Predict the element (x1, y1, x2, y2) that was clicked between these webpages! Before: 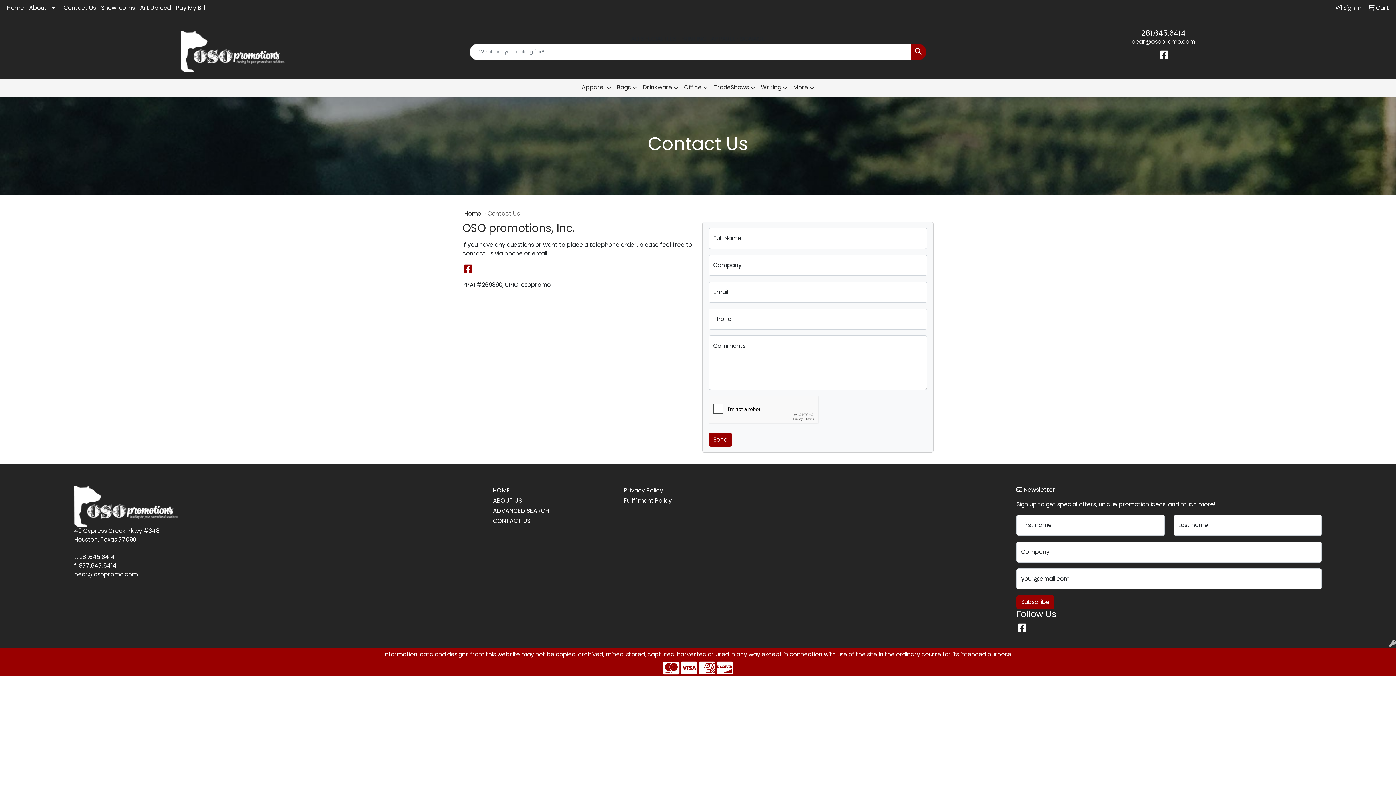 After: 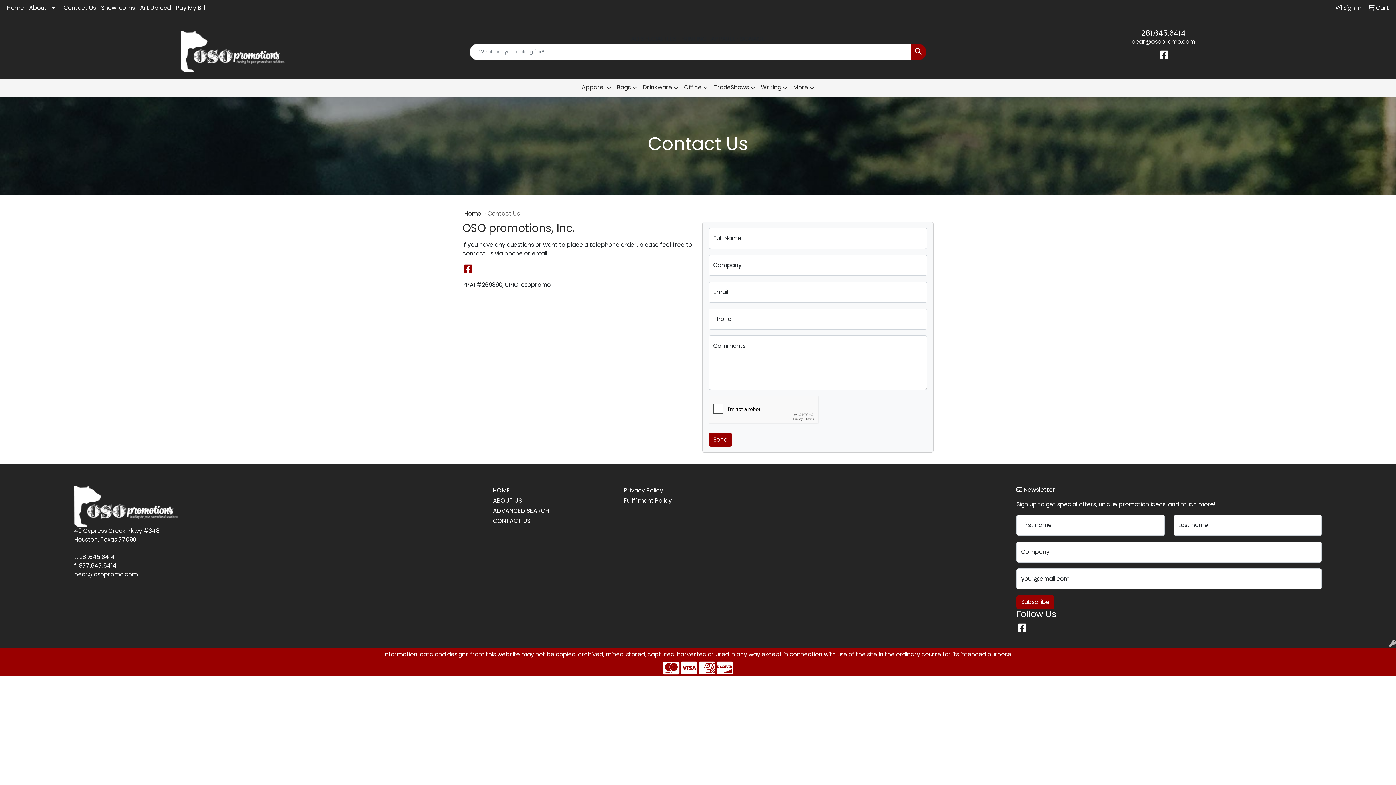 Action: bbox: (1389, 640, 1396, 648)